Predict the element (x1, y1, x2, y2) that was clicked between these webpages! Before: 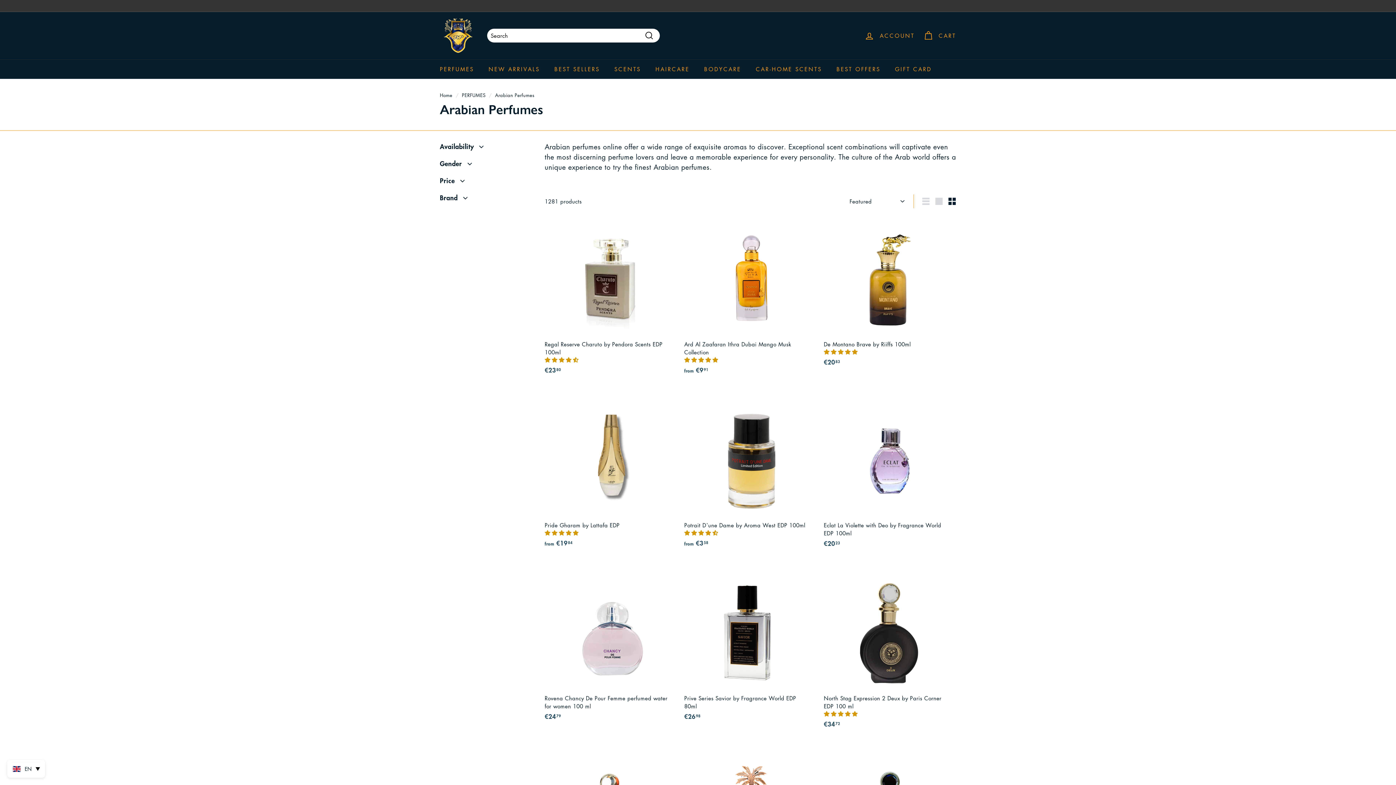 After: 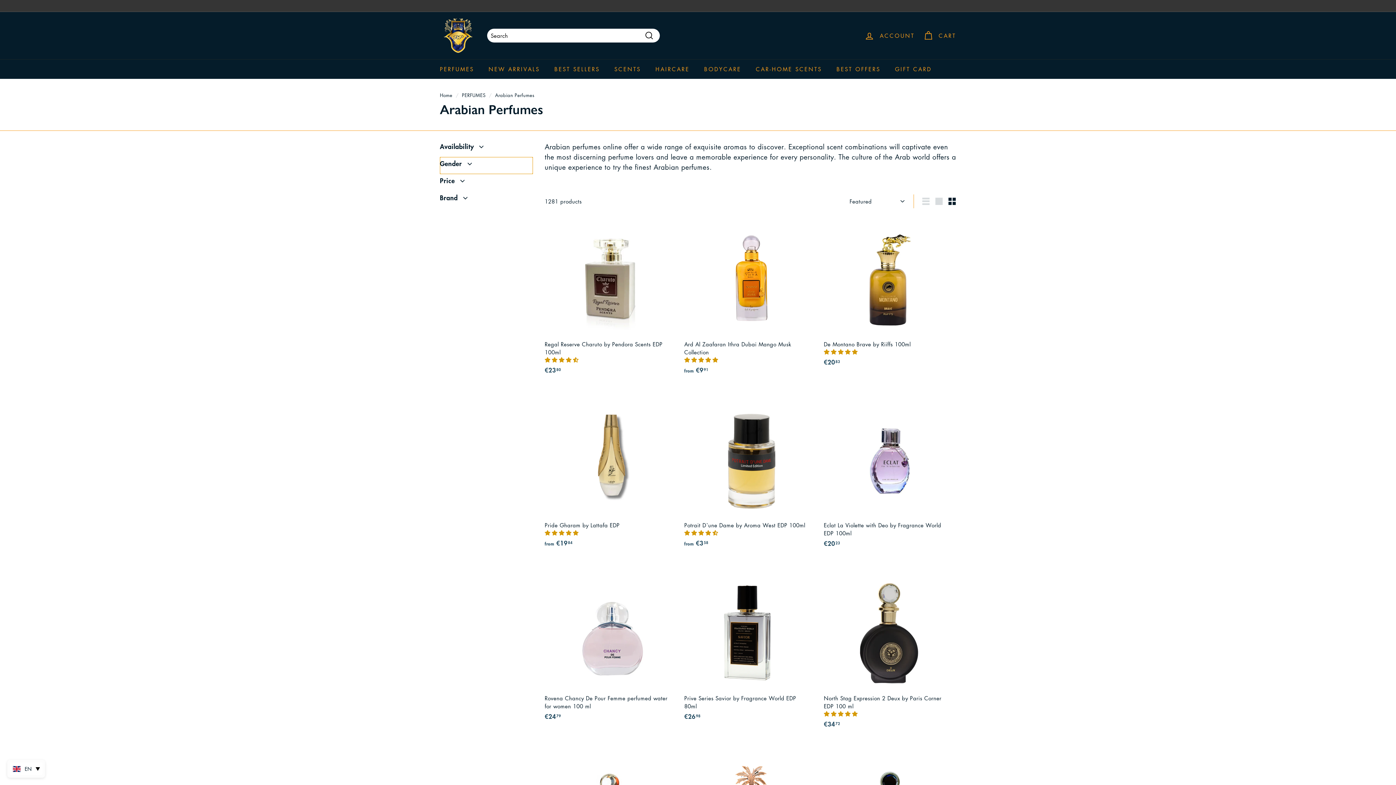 Action: bbox: (440, 157, 533, 174) label: Gender